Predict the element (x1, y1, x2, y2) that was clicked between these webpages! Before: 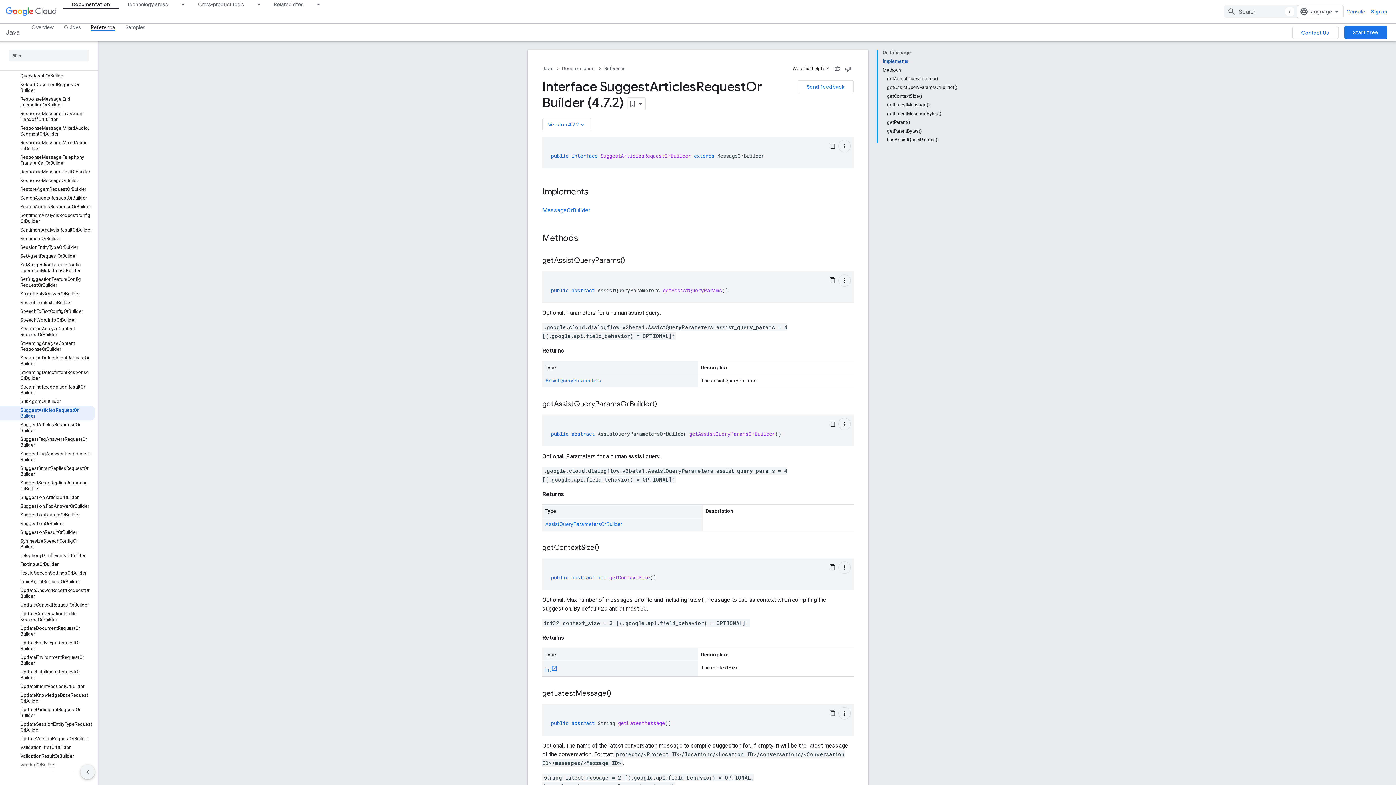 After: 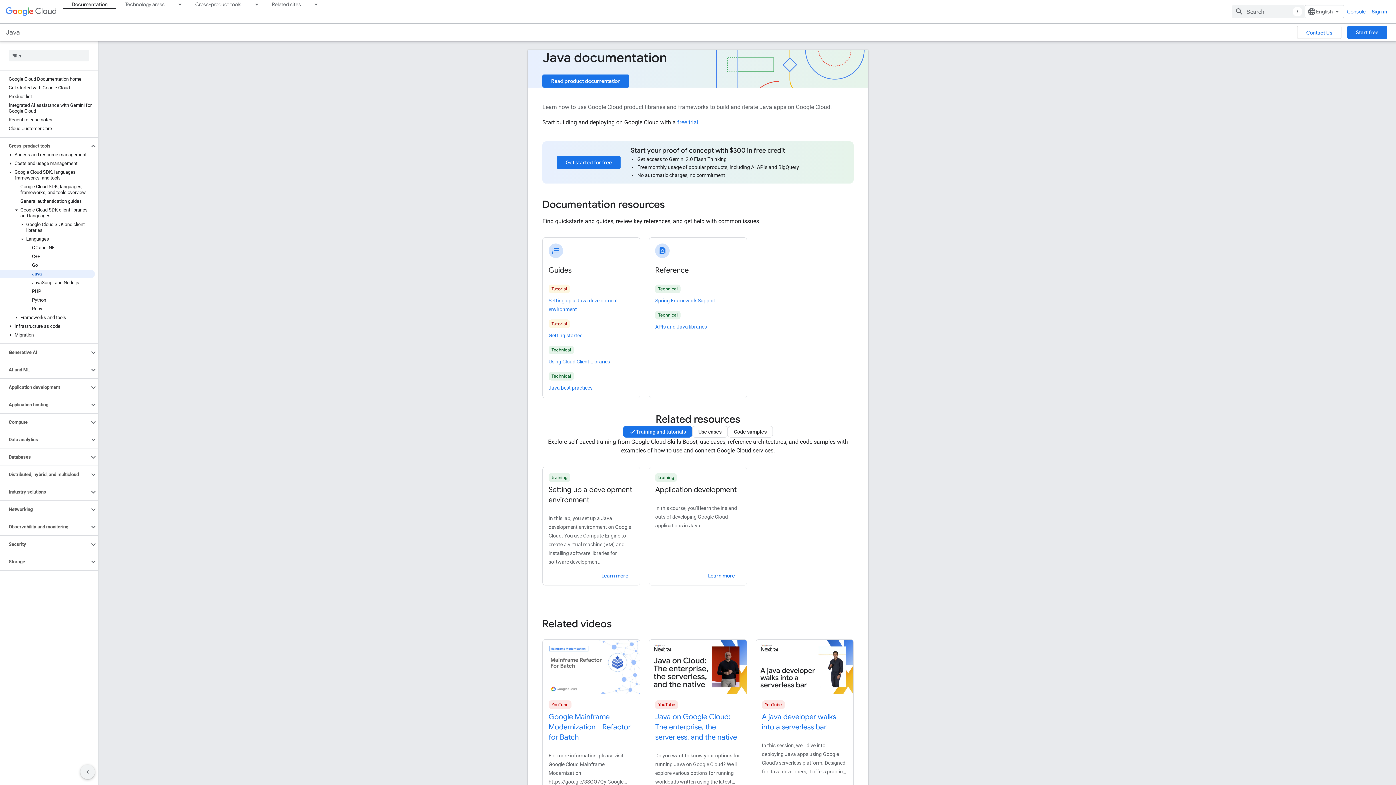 Action: bbox: (26, 23, 58, 30) label: Overview